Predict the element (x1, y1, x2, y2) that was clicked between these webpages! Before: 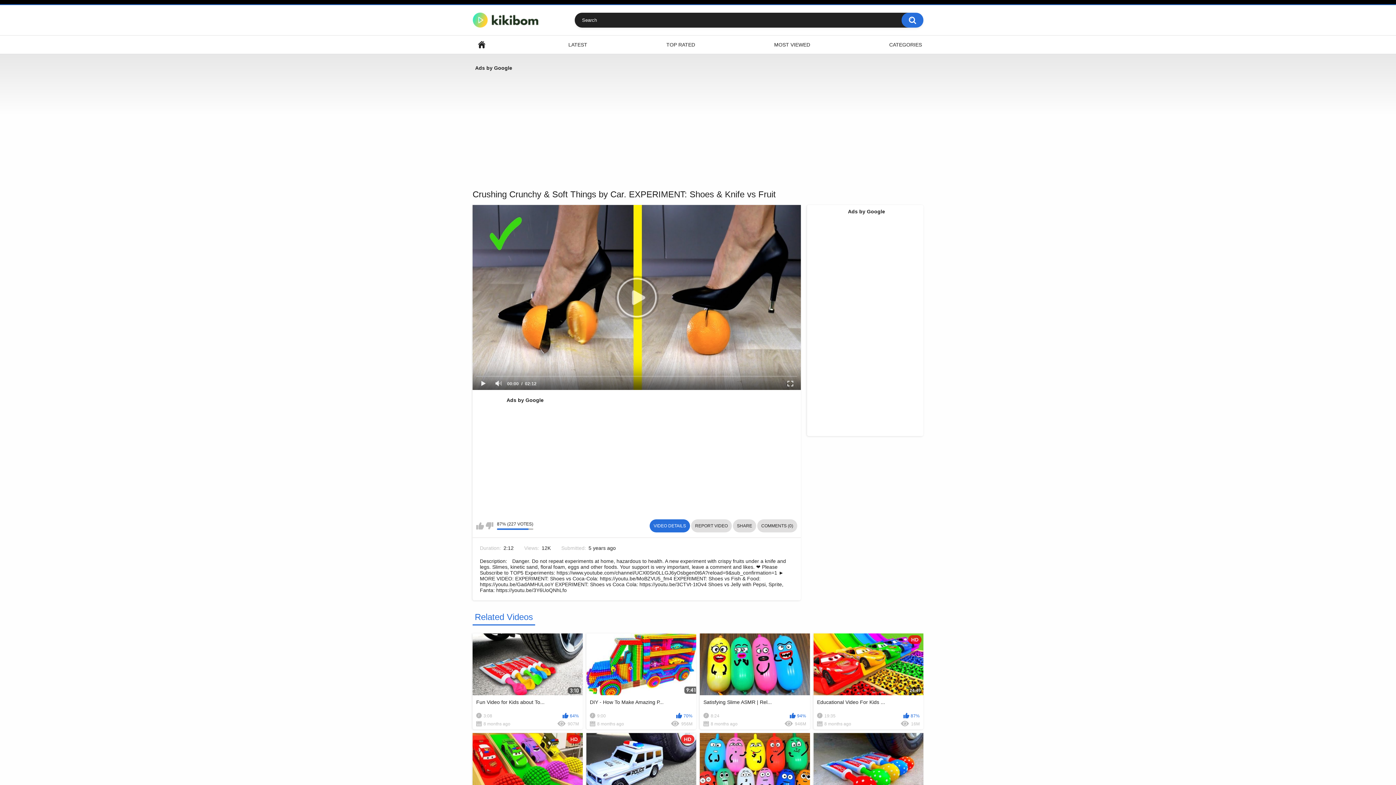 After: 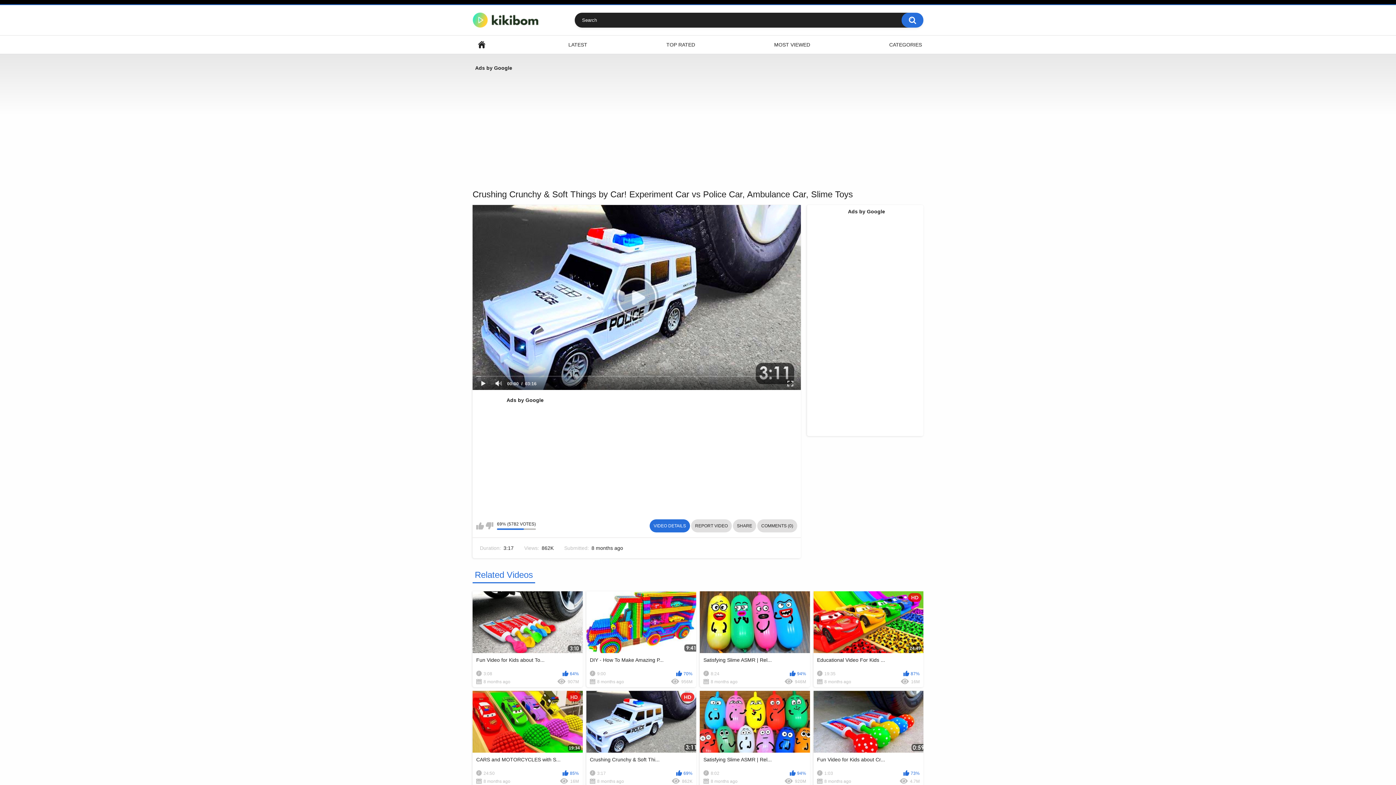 Action: label: HD
Crushing Crunchy & Soft Thi...
3:17
69%
8 months ago
862K bbox: (586, 733, 696, 829)